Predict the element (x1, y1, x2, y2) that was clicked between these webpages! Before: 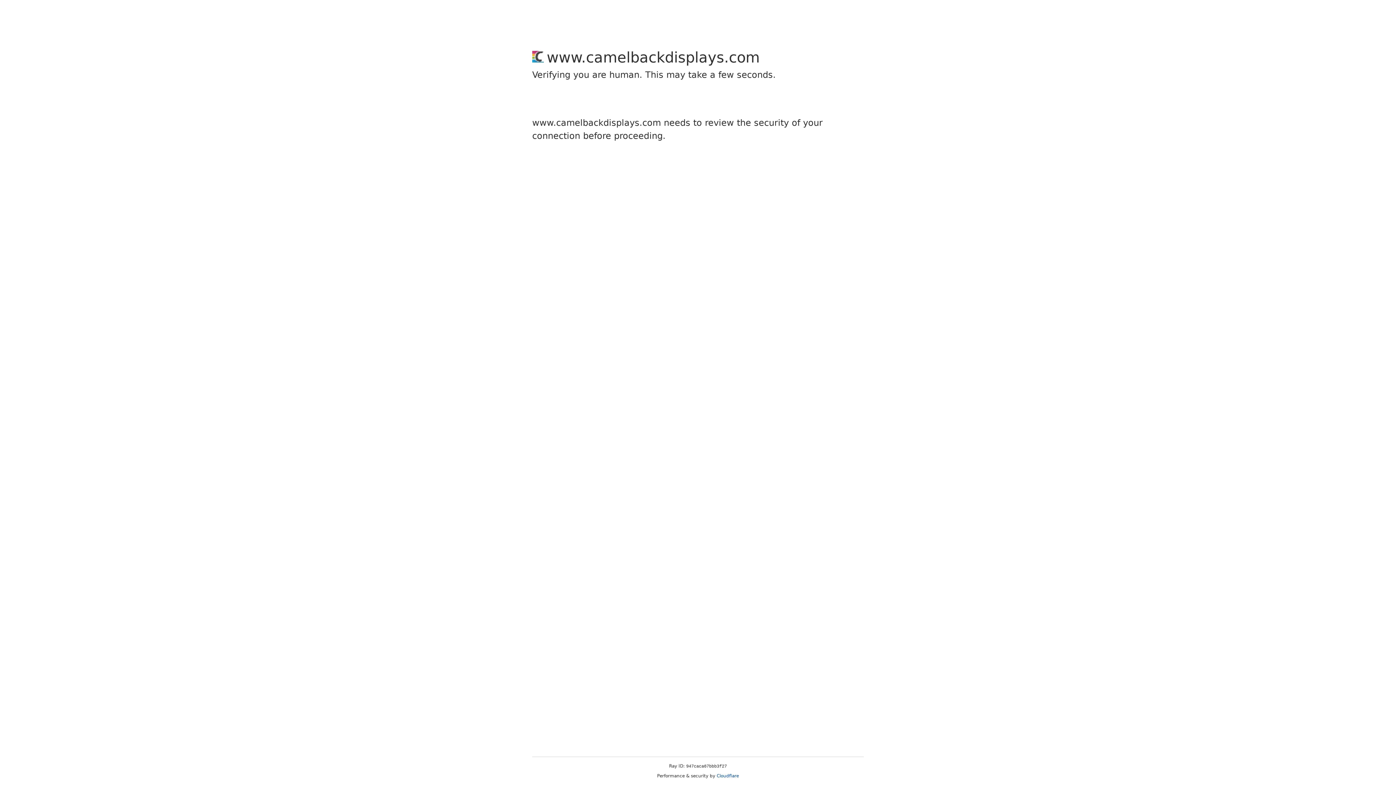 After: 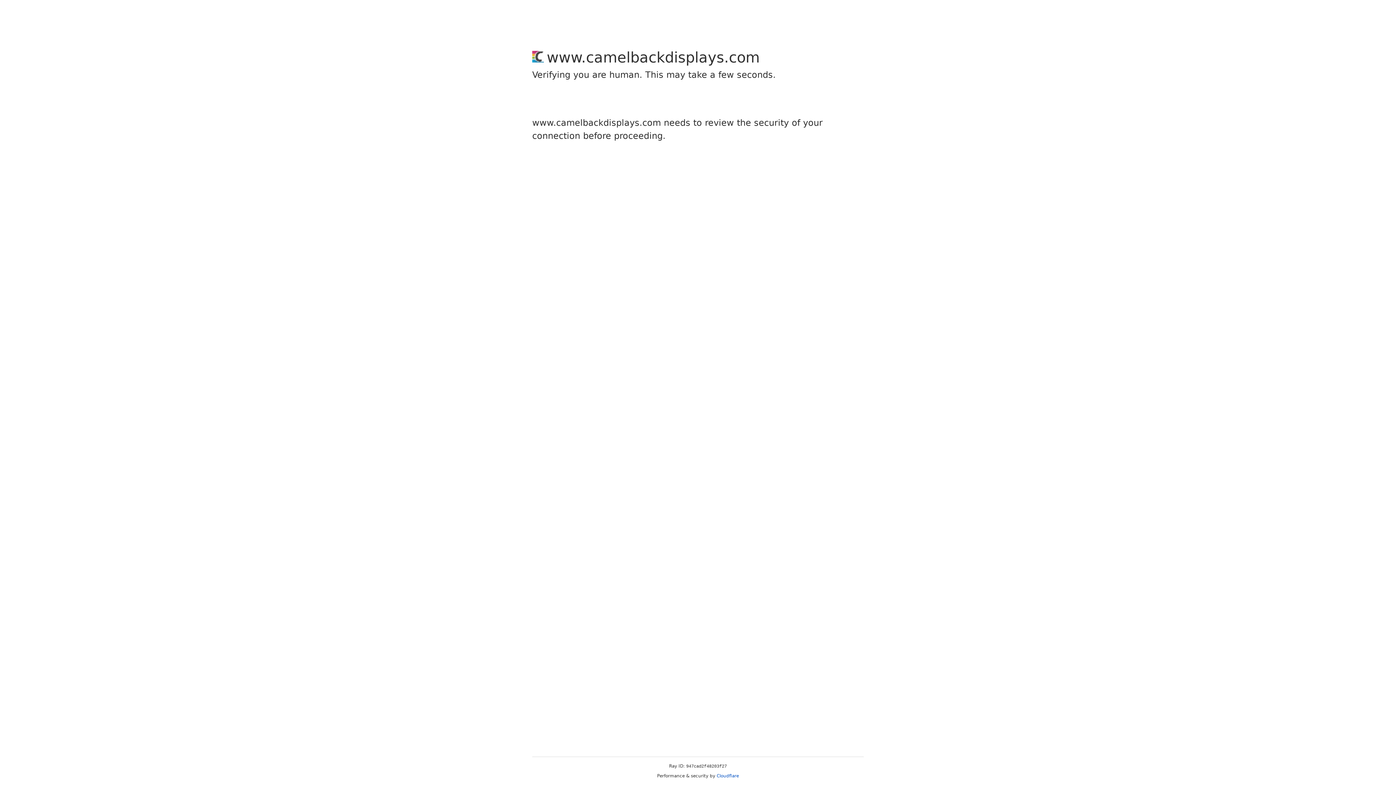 Action: bbox: (716, 773, 739, 778) label: Cloudflare